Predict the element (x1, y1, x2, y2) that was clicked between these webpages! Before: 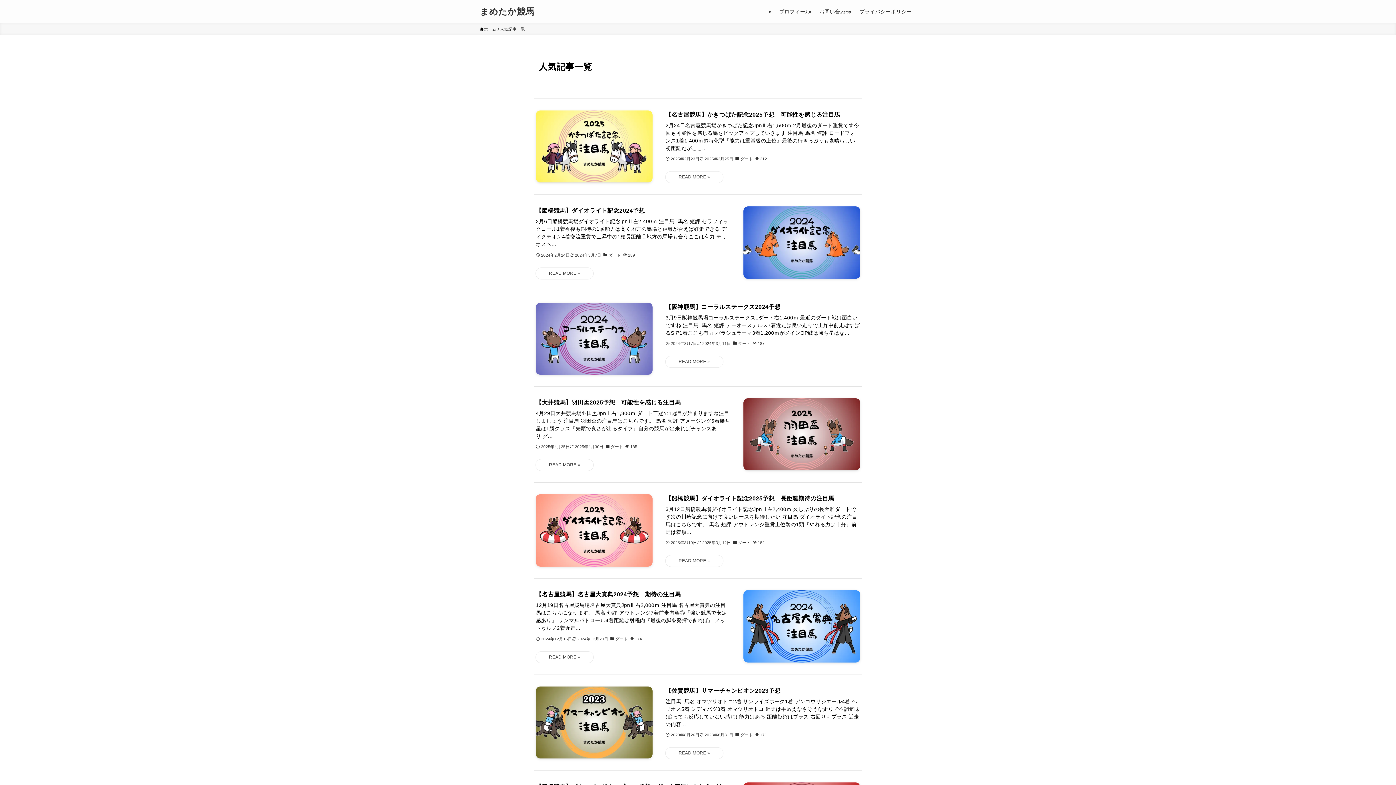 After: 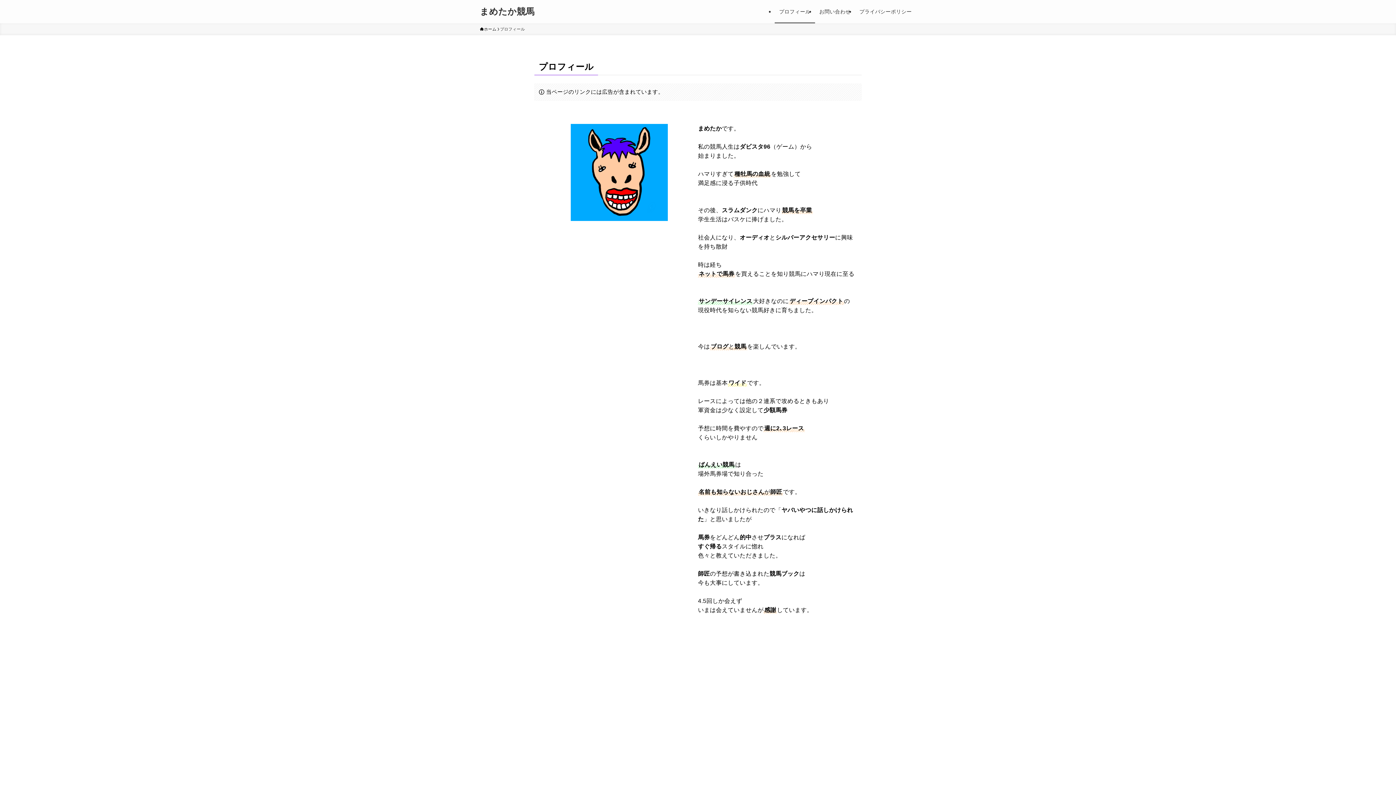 Action: bbox: (774, 0, 815, 23) label: プロフィール